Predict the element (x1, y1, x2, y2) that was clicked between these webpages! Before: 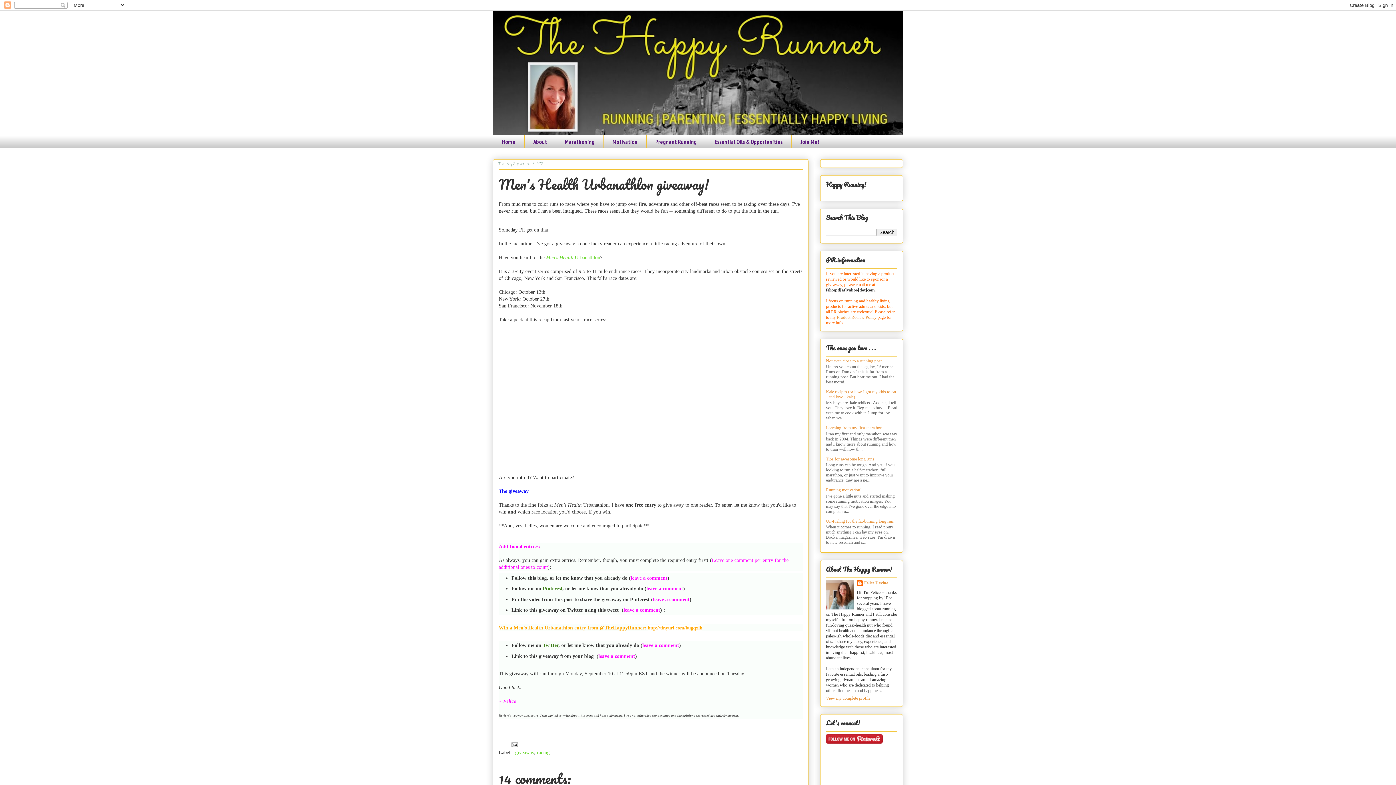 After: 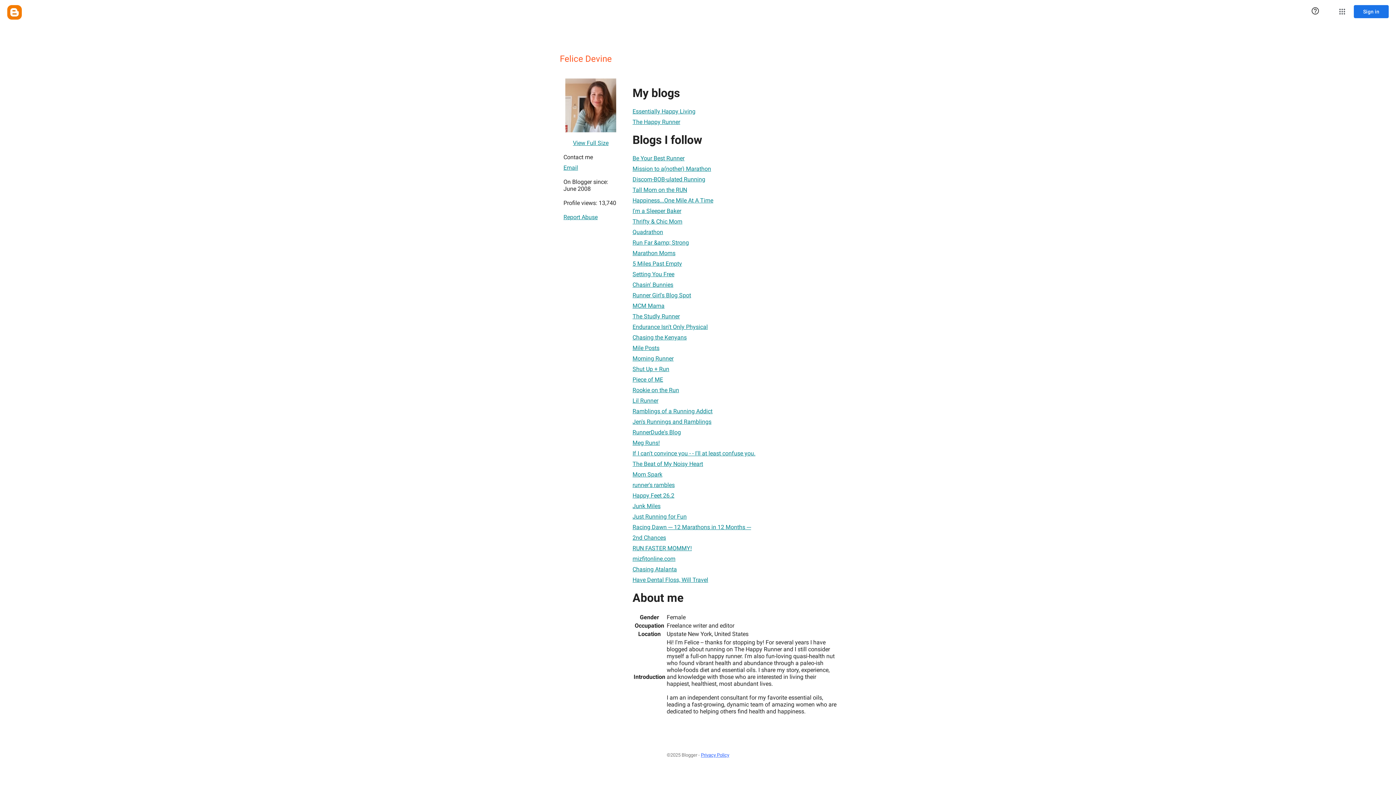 Action: bbox: (826, 695, 870, 700) label: View my complete profile